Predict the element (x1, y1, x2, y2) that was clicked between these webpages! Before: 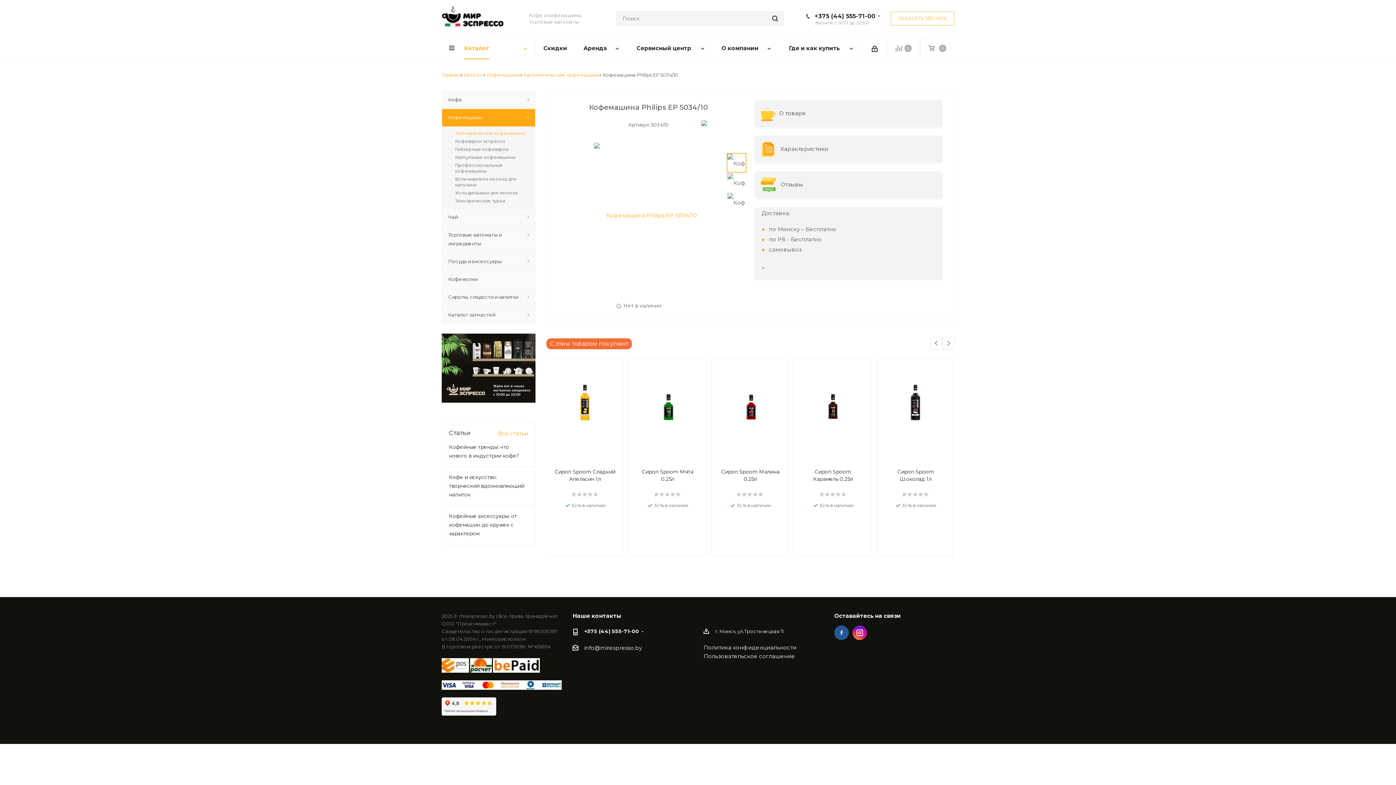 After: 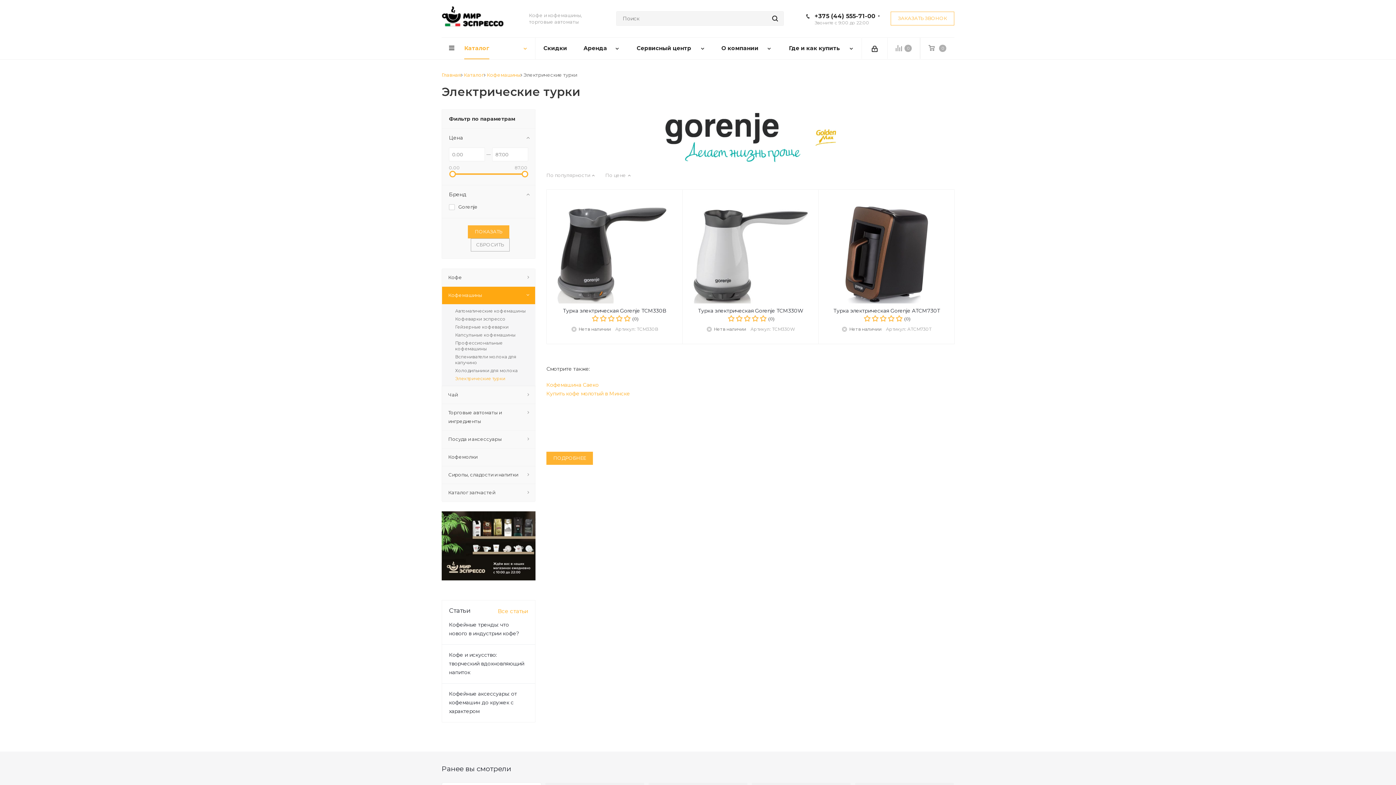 Action: label: Электрические турки bbox: (452, 197, 532, 205)